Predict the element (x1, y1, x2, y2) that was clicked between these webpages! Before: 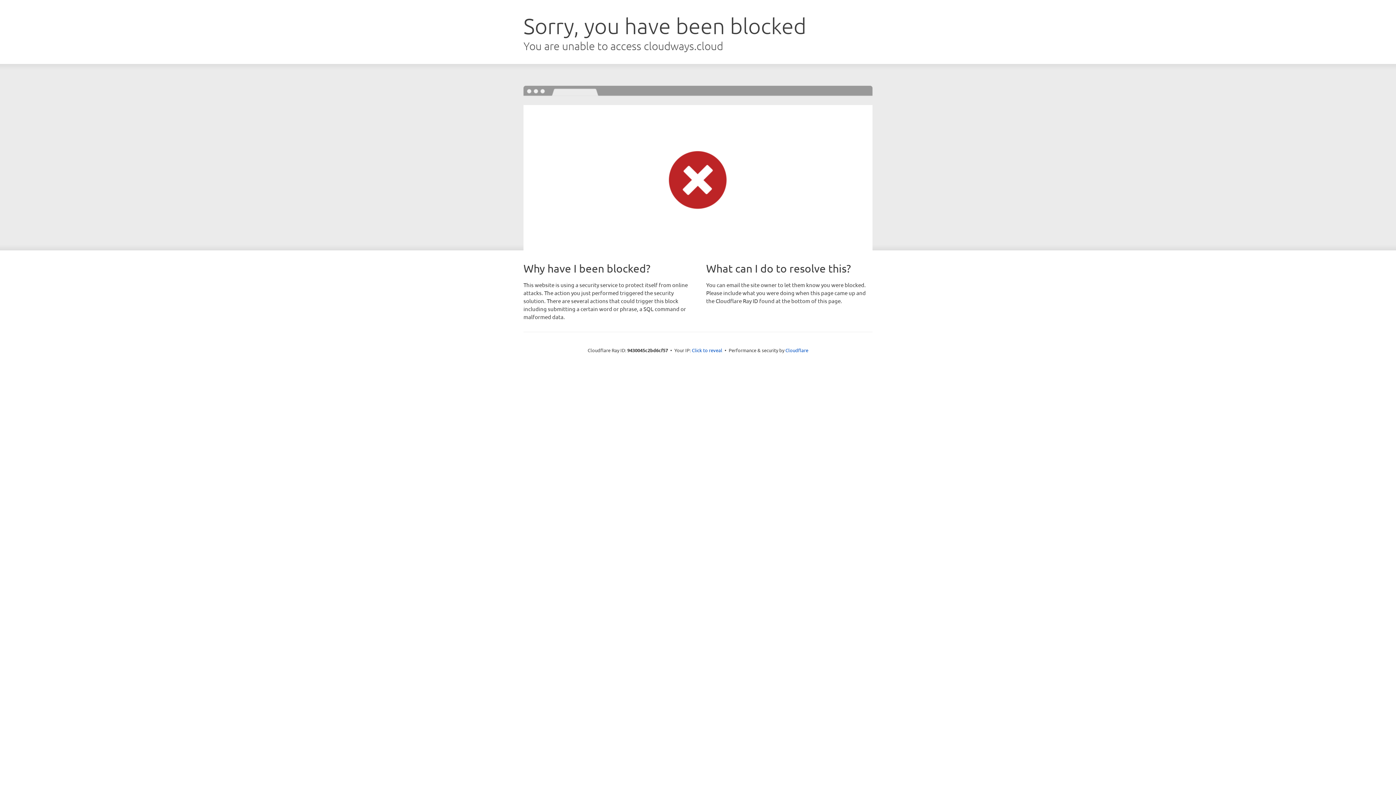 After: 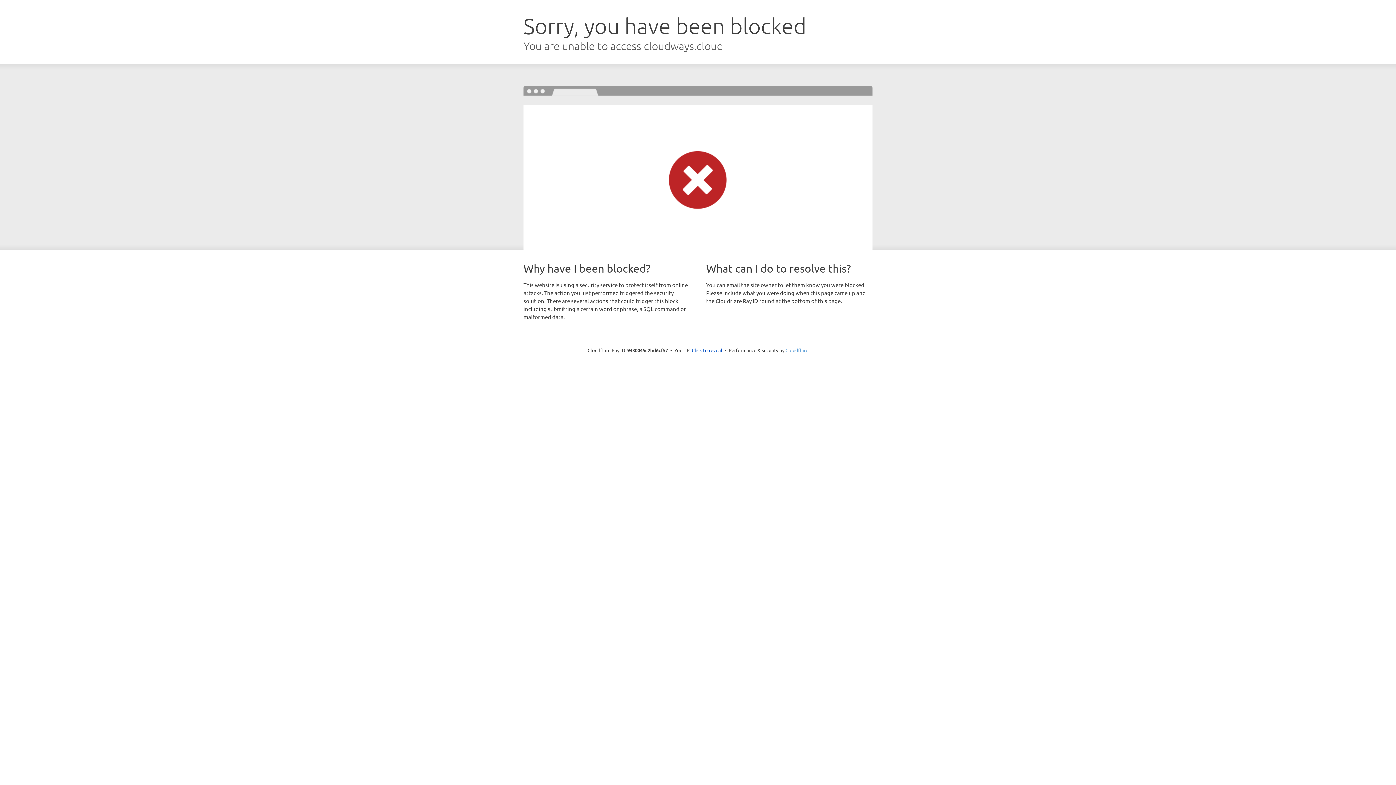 Action: bbox: (785, 347, 808, 353) label: Cloudflare